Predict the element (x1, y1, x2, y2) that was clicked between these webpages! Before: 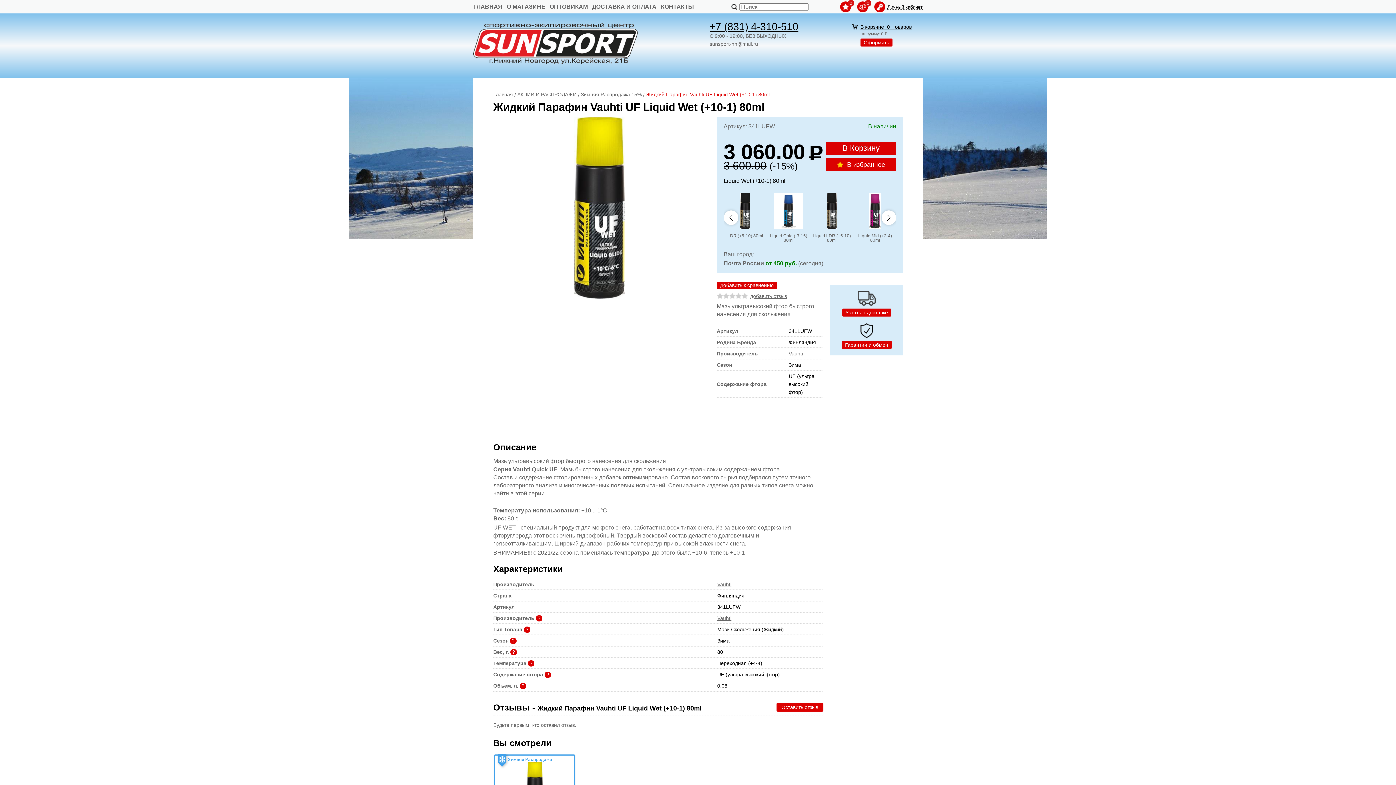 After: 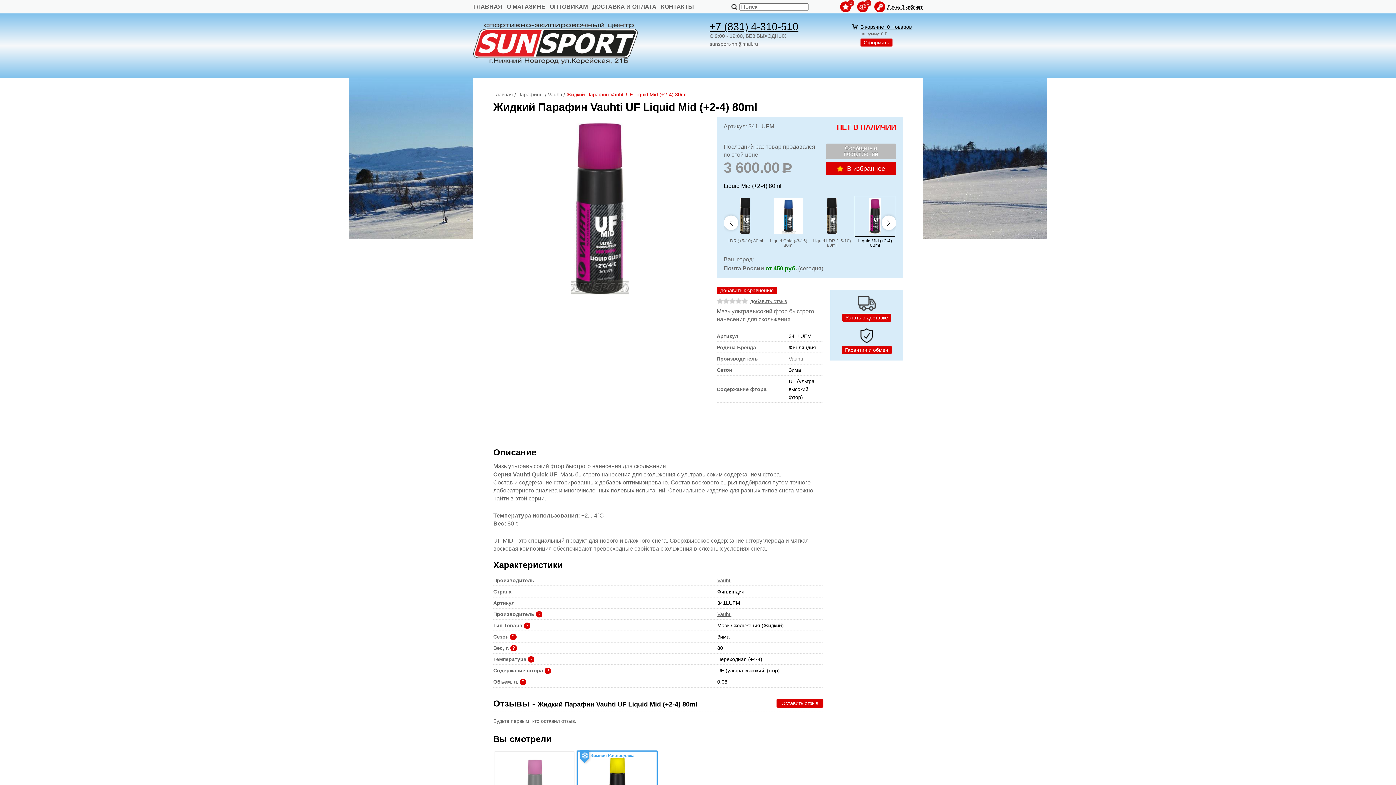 Action: label: Liquid Mid (+2-4) 80ml bbox: (853, 231, 896, 244)